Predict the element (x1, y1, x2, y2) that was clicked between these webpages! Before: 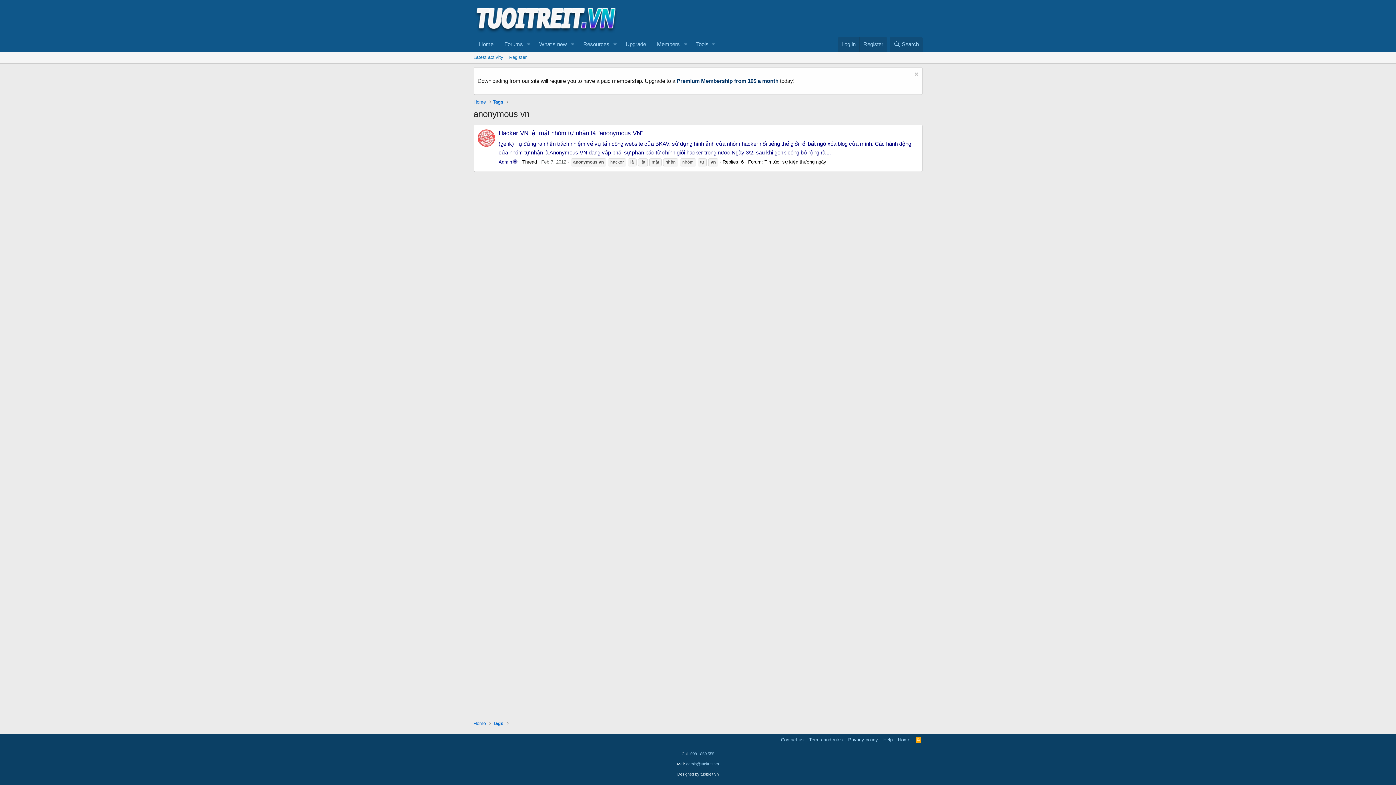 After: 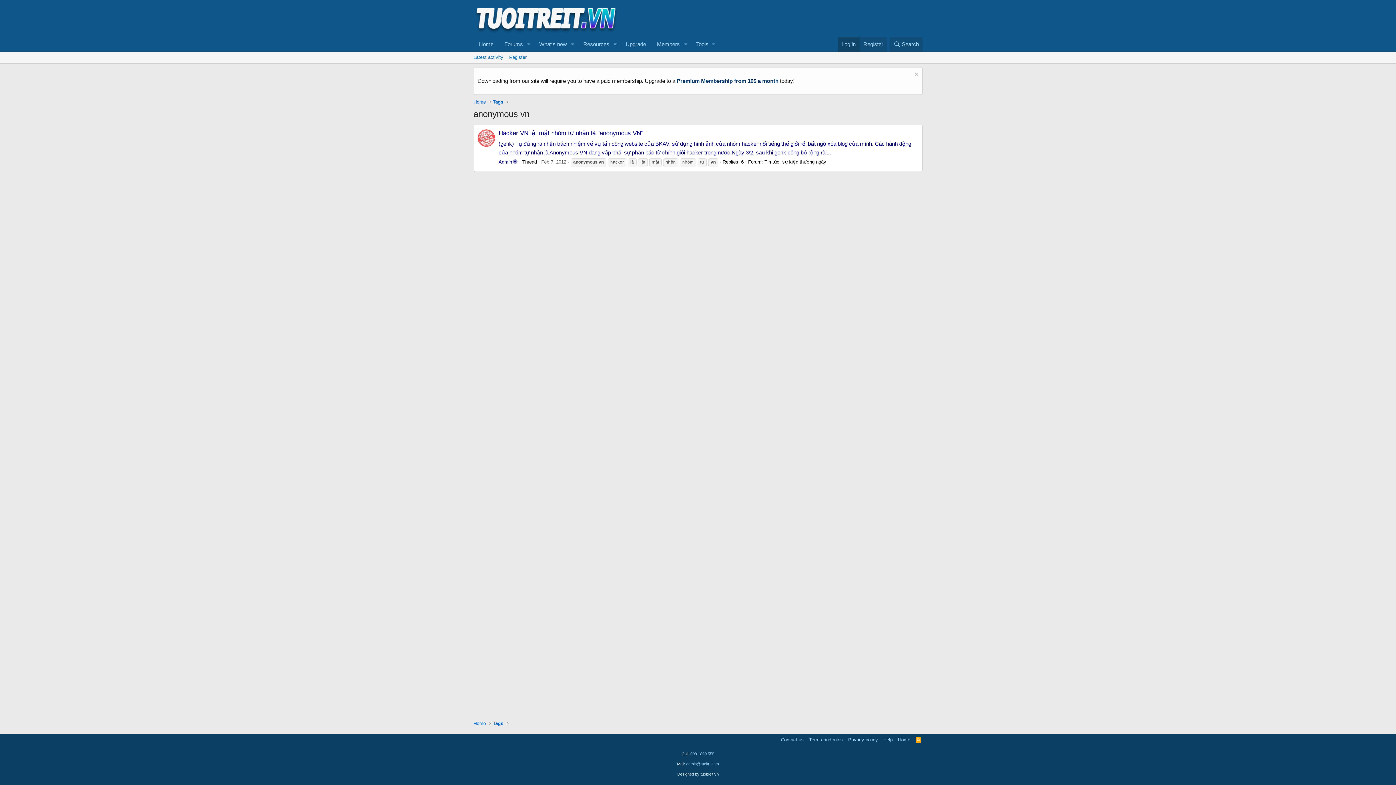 Action: label: Log in bbox: (838, 37, 859, 51)